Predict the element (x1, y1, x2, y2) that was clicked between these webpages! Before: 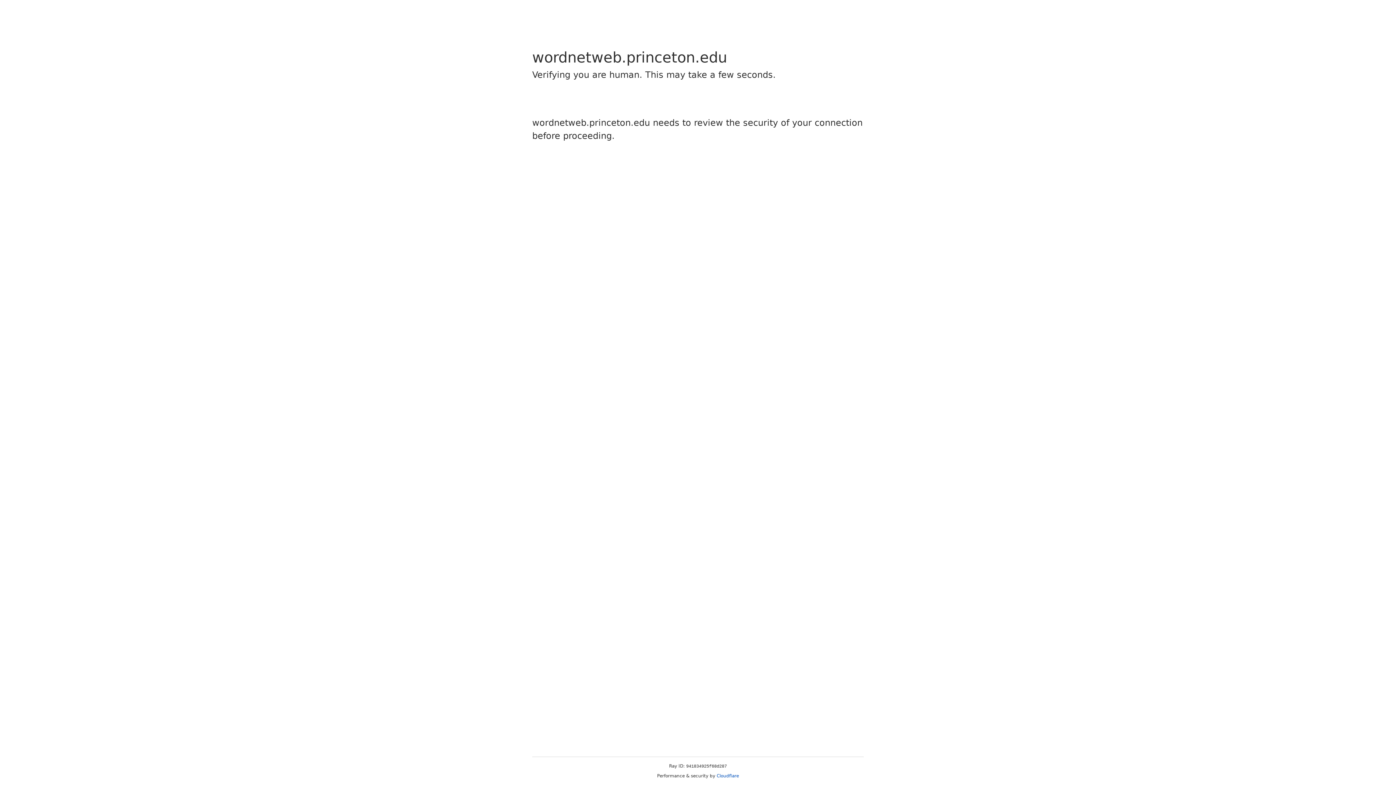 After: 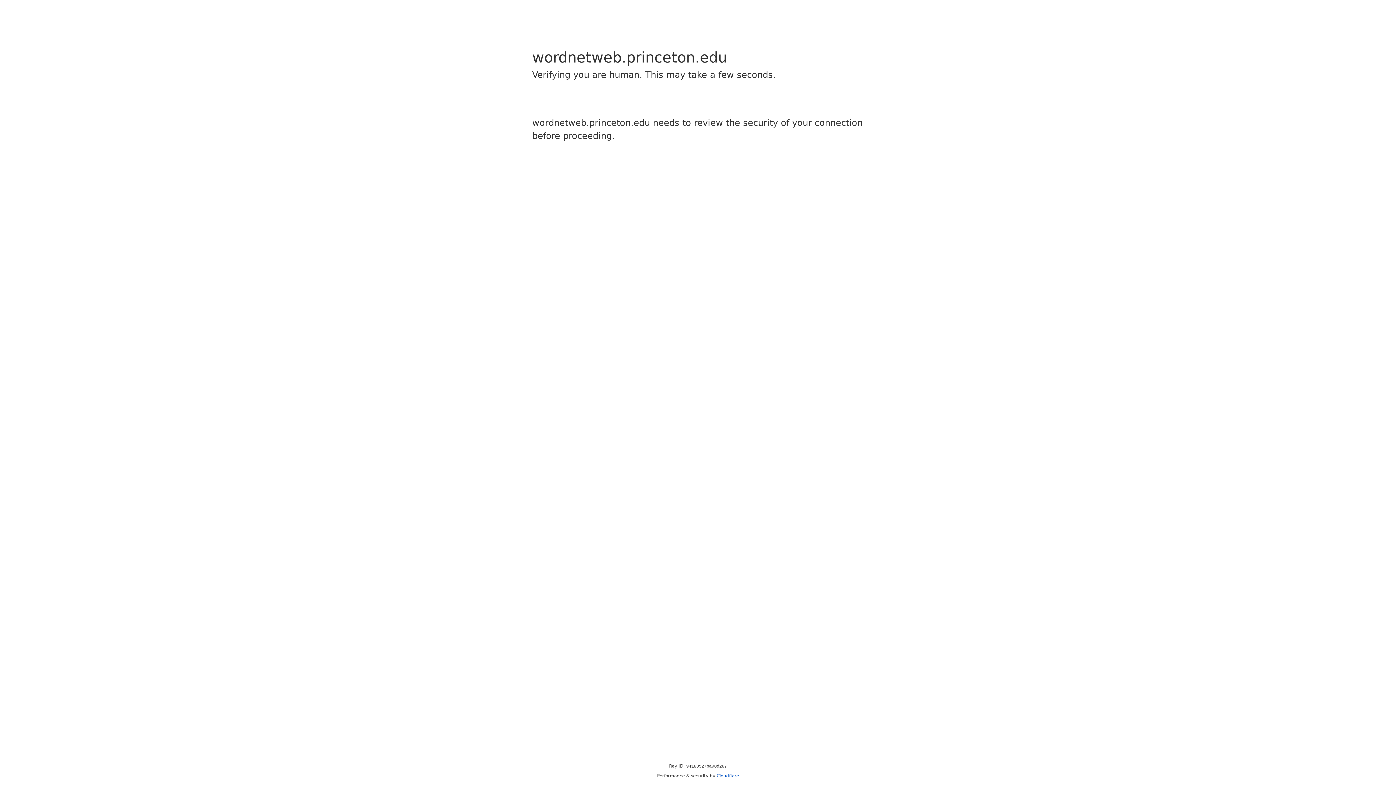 Action: label: Cloudflare bbox: (716, 773, 739, 778)